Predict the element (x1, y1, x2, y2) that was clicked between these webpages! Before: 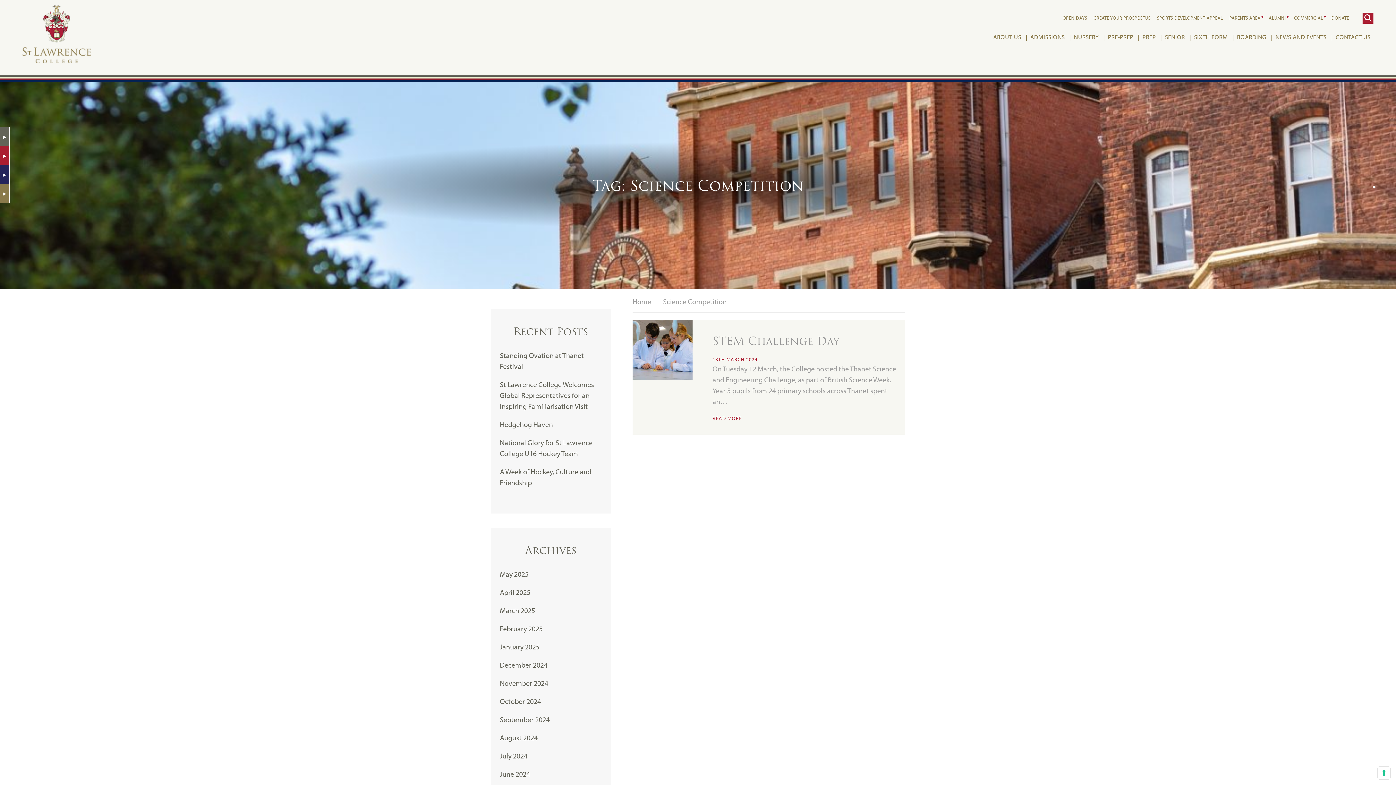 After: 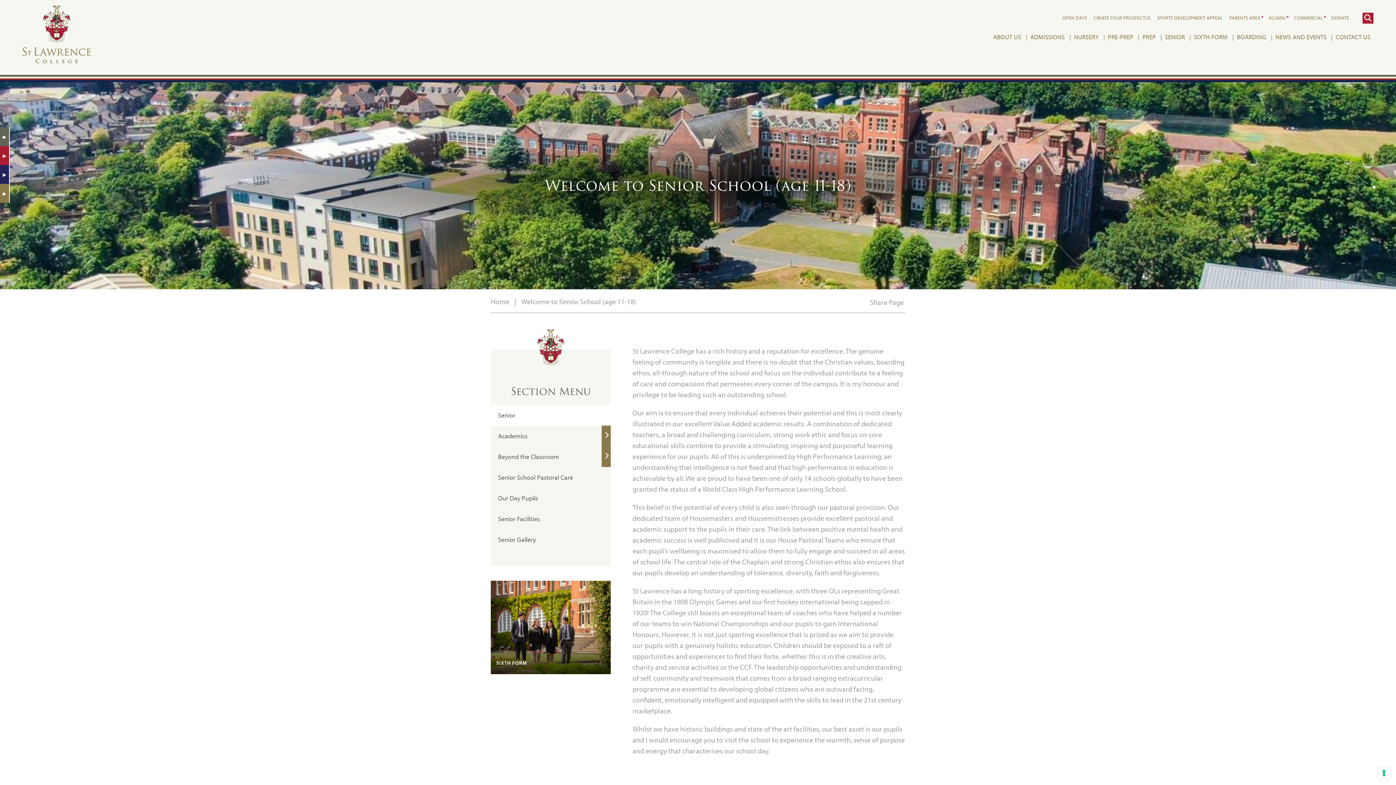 Action: label: SENIOR bbox: (1162, 28, 1188, 45)